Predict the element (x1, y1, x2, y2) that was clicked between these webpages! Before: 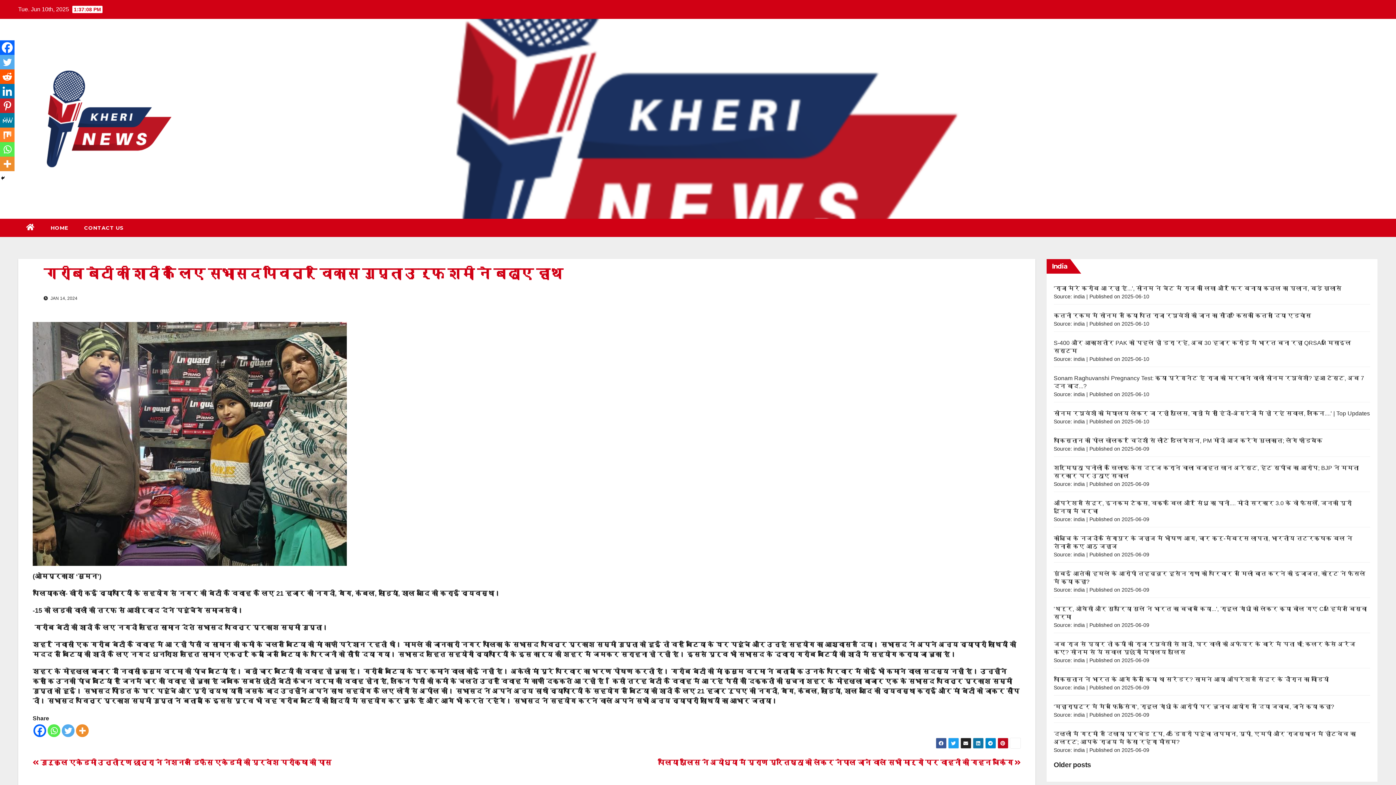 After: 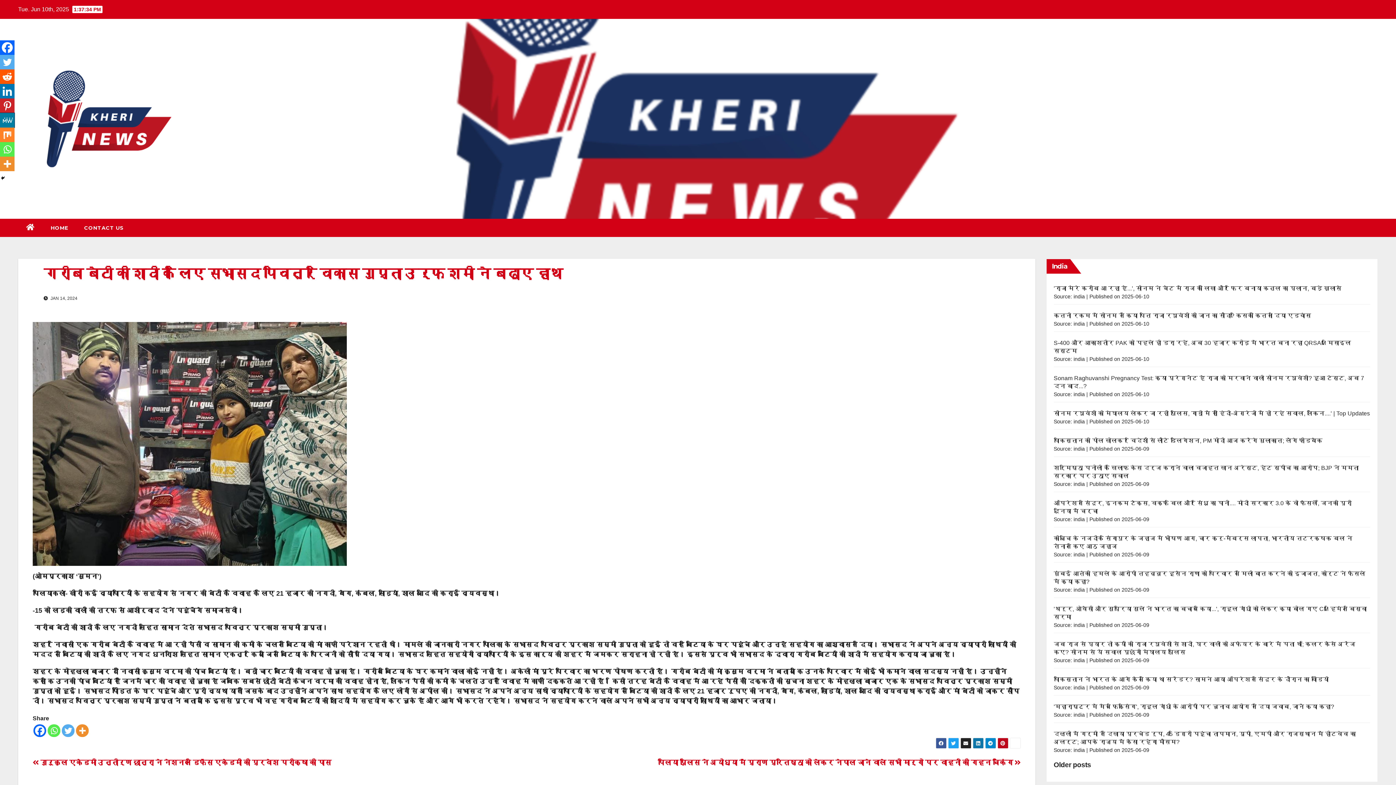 Action: bbox: (0, 113, 14, 127) label: MeWe